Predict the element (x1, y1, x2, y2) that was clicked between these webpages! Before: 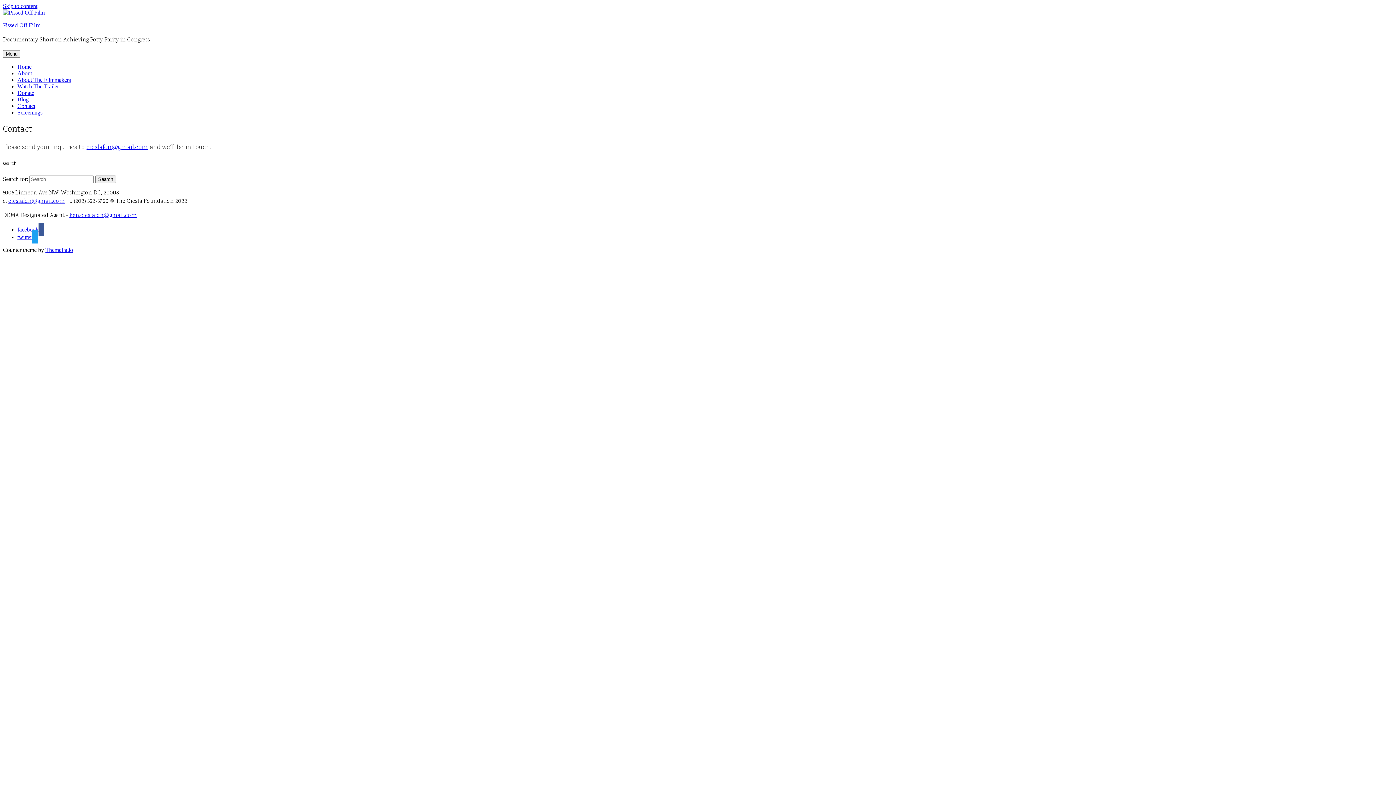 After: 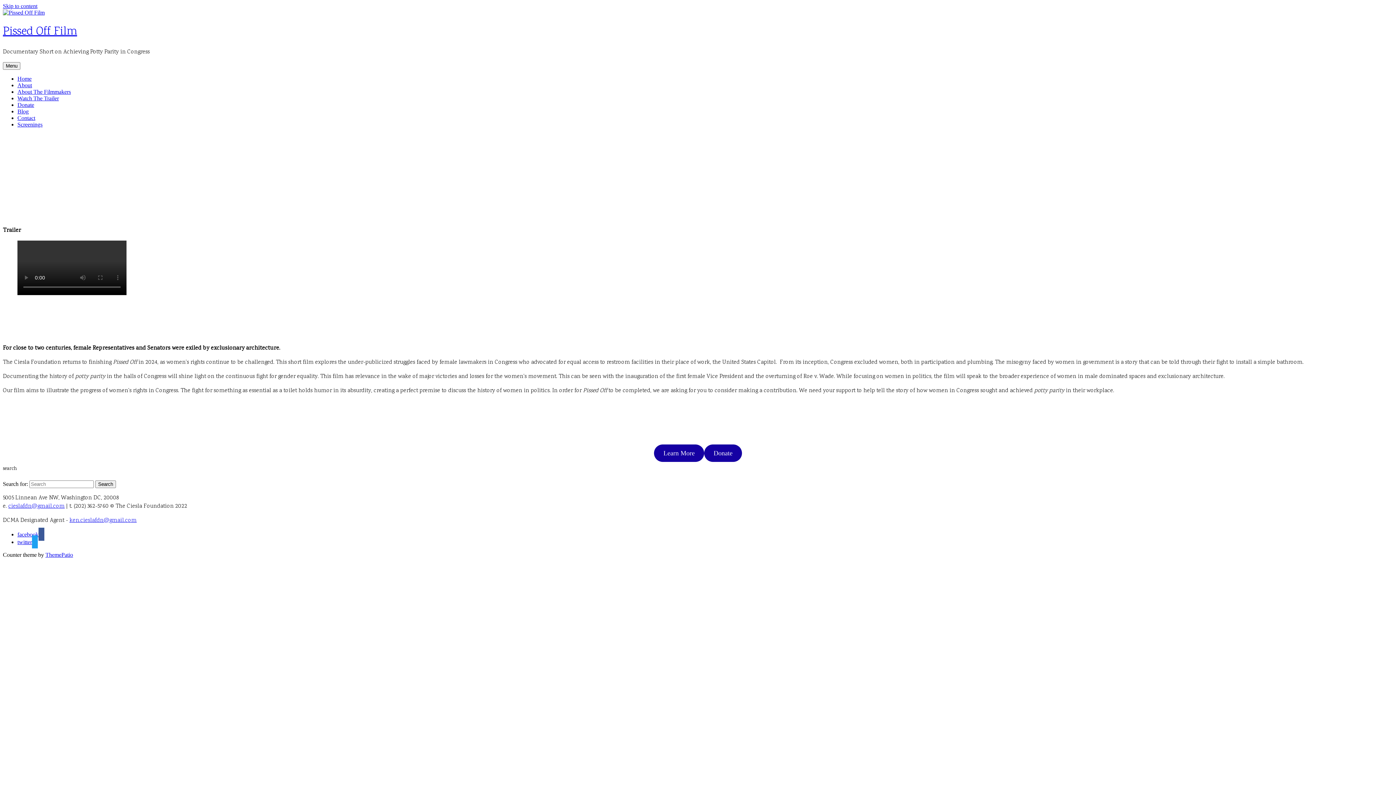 Action: bbox: (2, 9, 44, 15)